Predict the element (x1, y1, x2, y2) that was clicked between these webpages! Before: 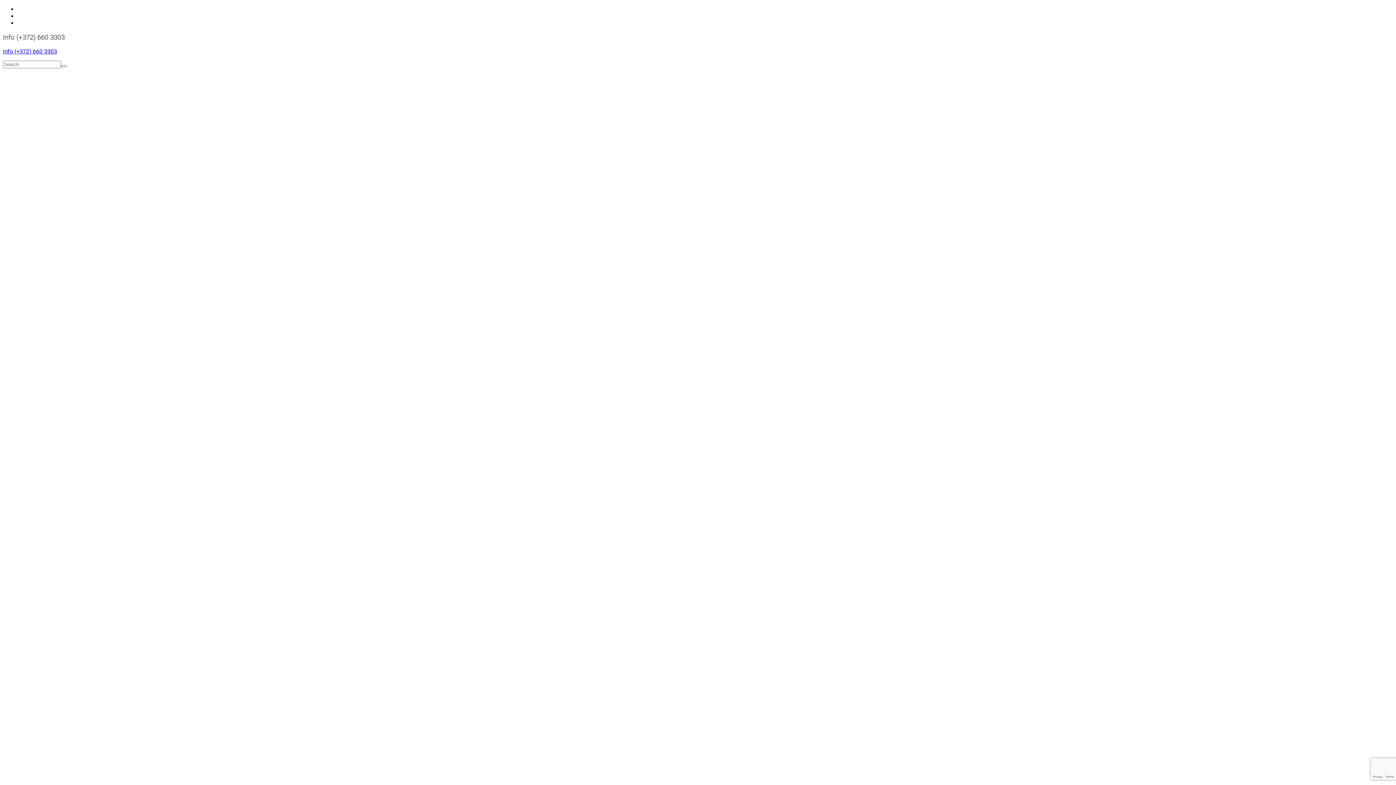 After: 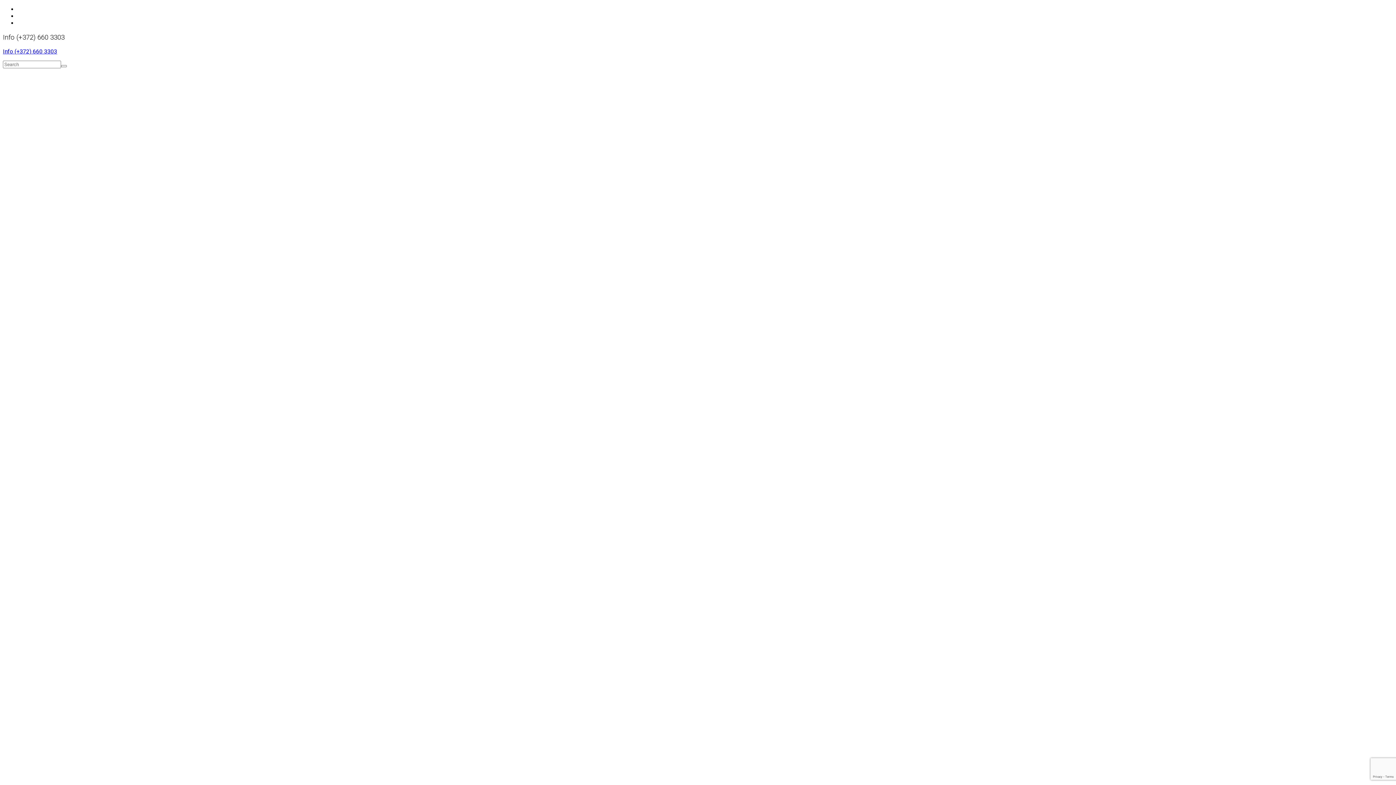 Action: bbox: (61, 65, 66, 67)